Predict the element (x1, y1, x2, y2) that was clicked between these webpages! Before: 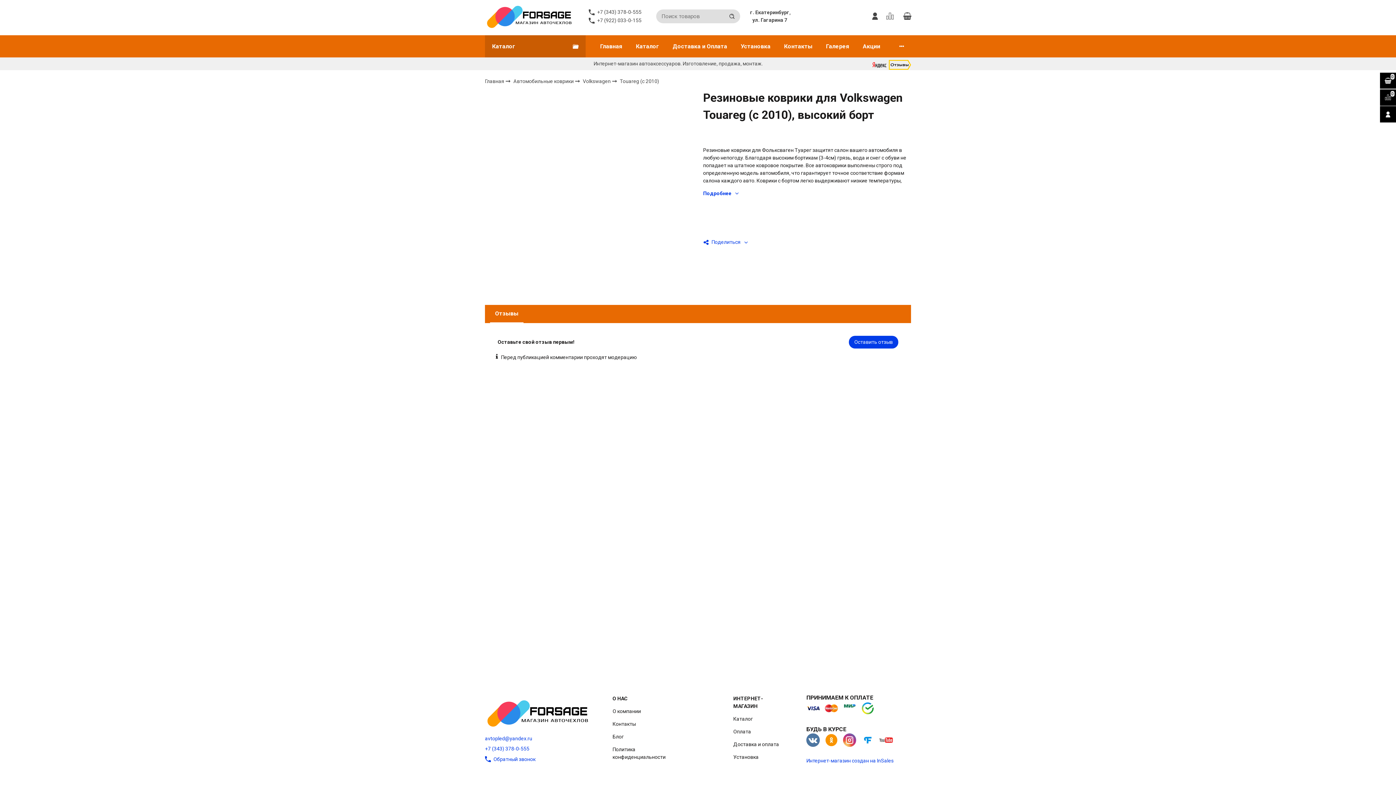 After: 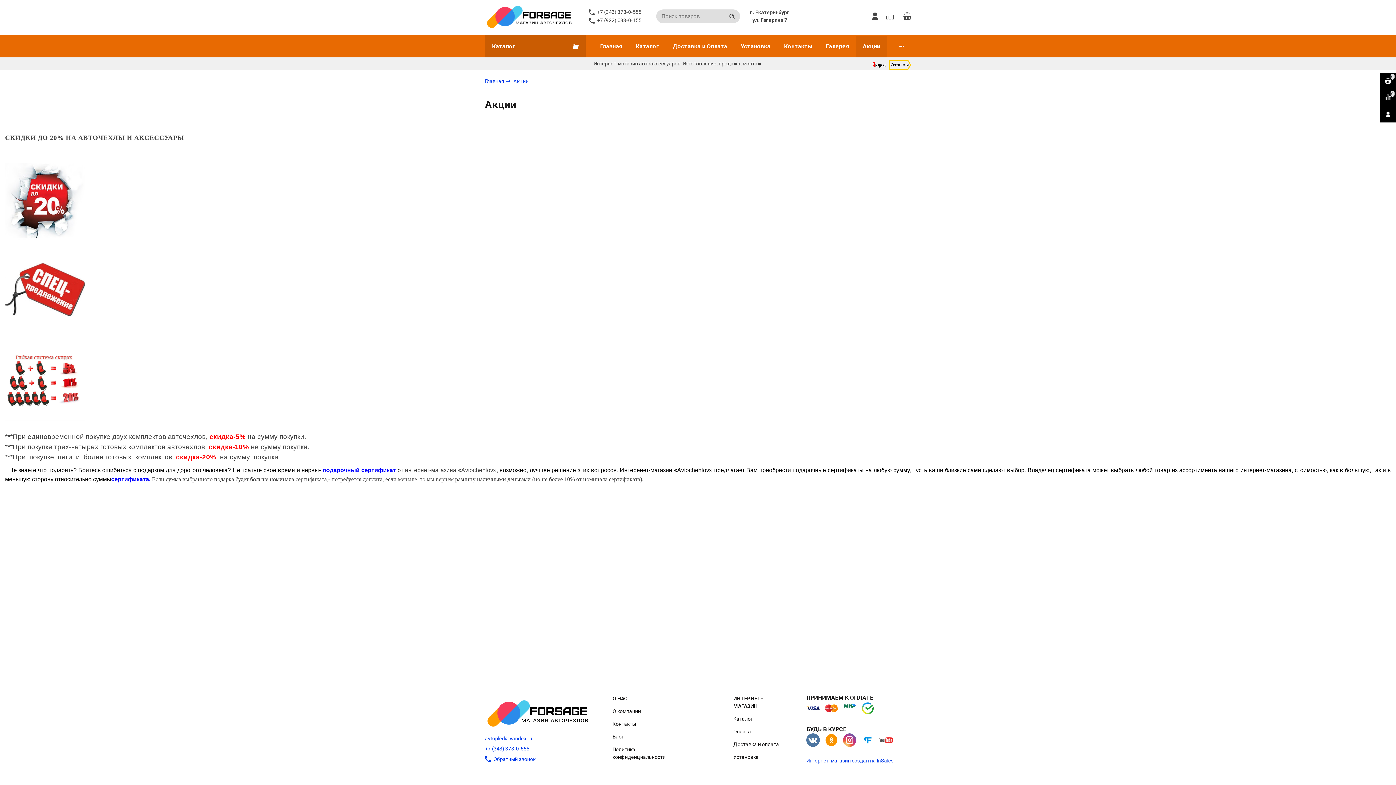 Action: label: Акции bbox: (856, 35, 887, 57)